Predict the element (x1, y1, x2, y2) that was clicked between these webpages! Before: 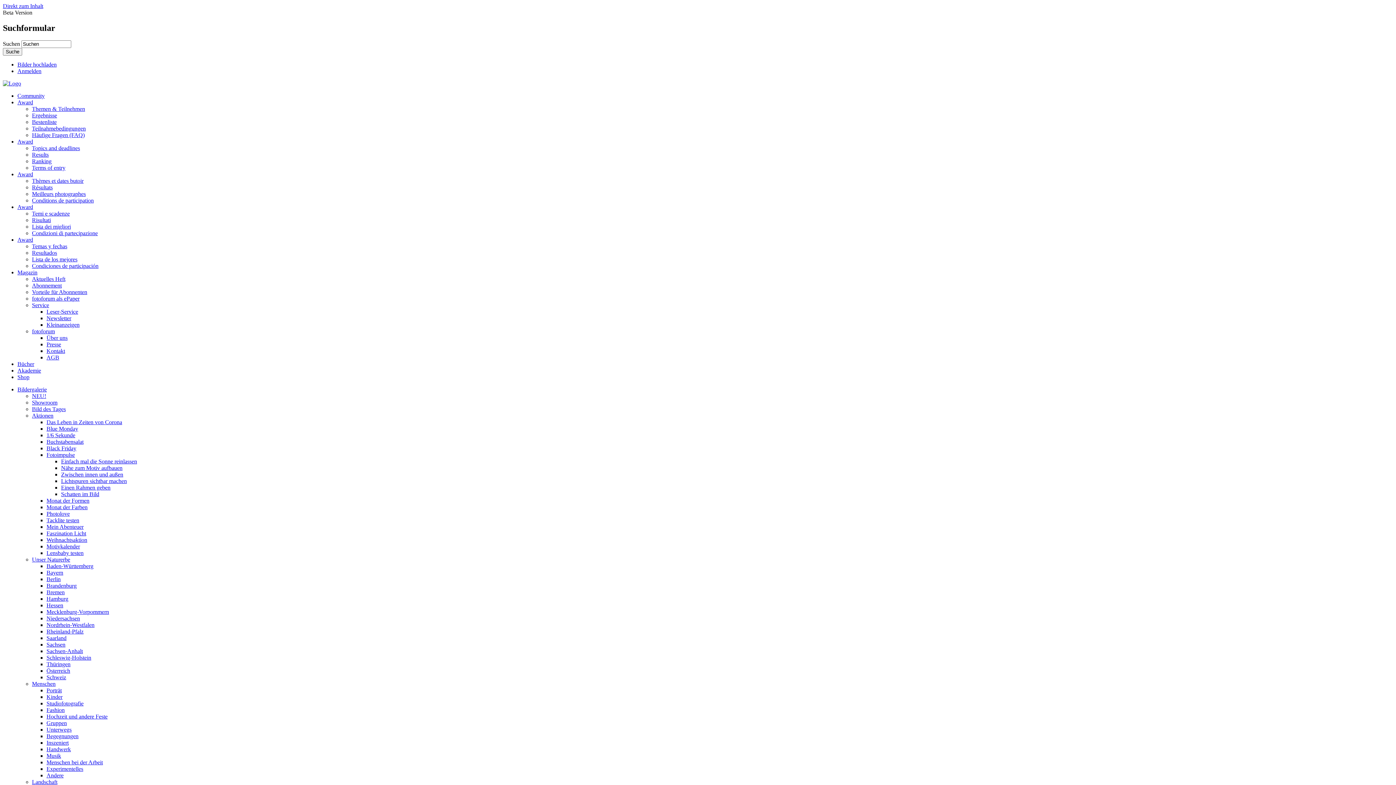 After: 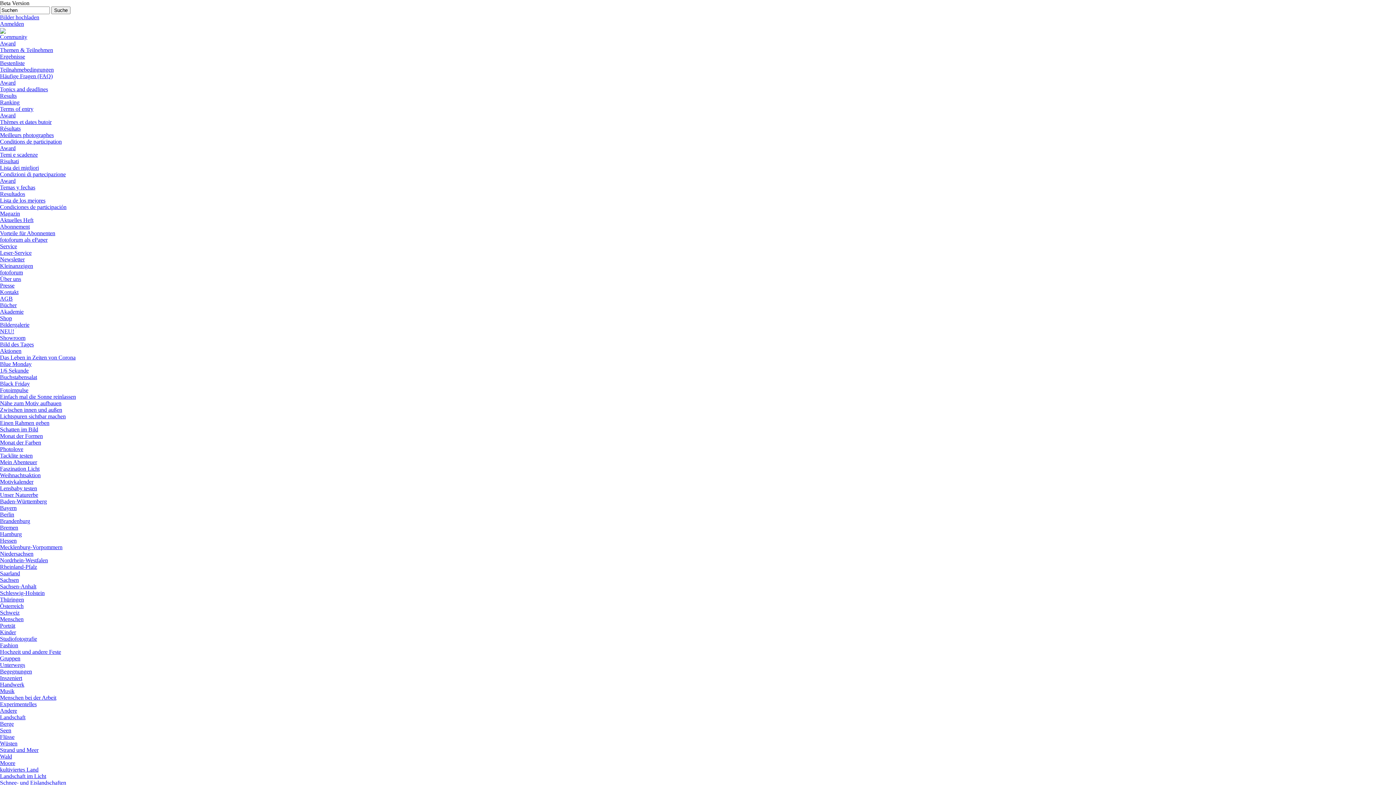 Action: bbox: (46, 772, 63, 778) label: Andere